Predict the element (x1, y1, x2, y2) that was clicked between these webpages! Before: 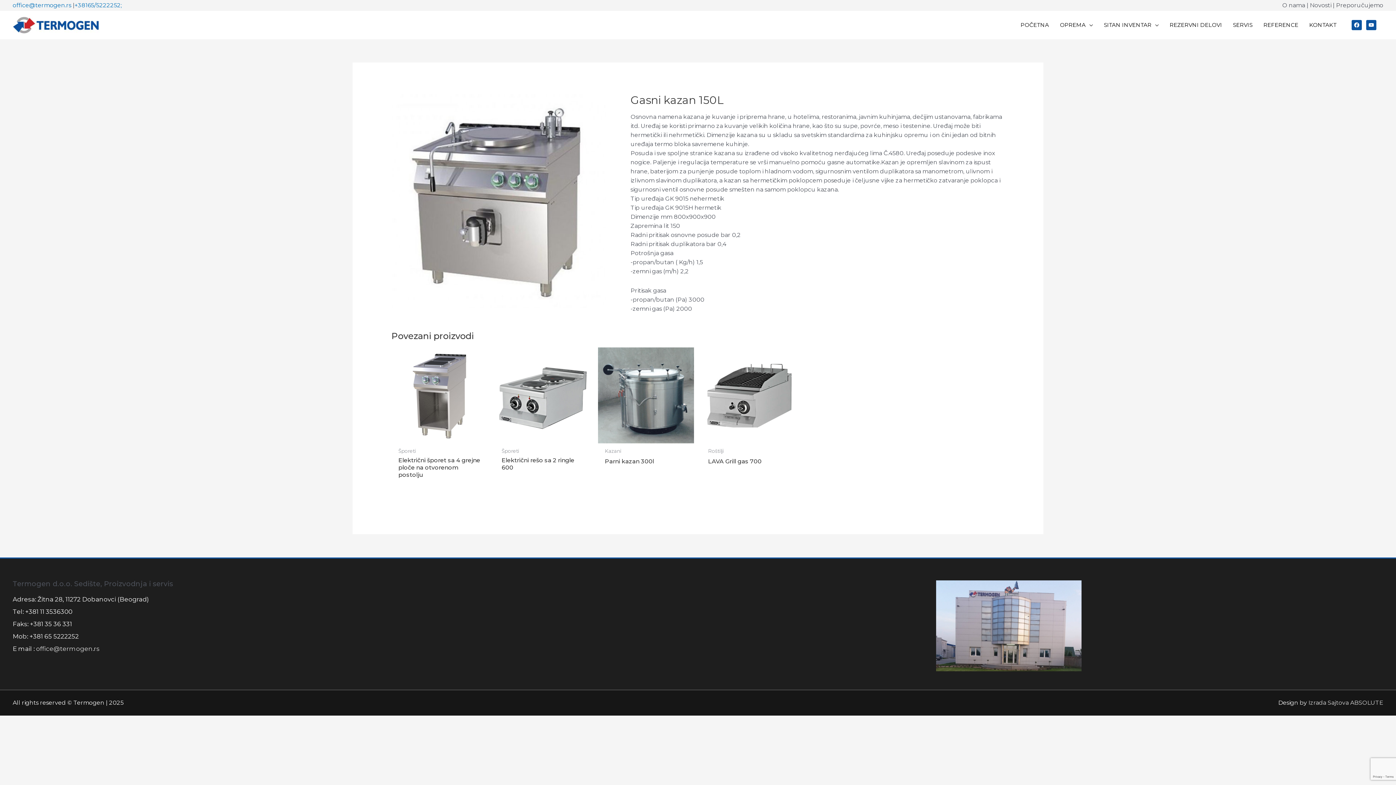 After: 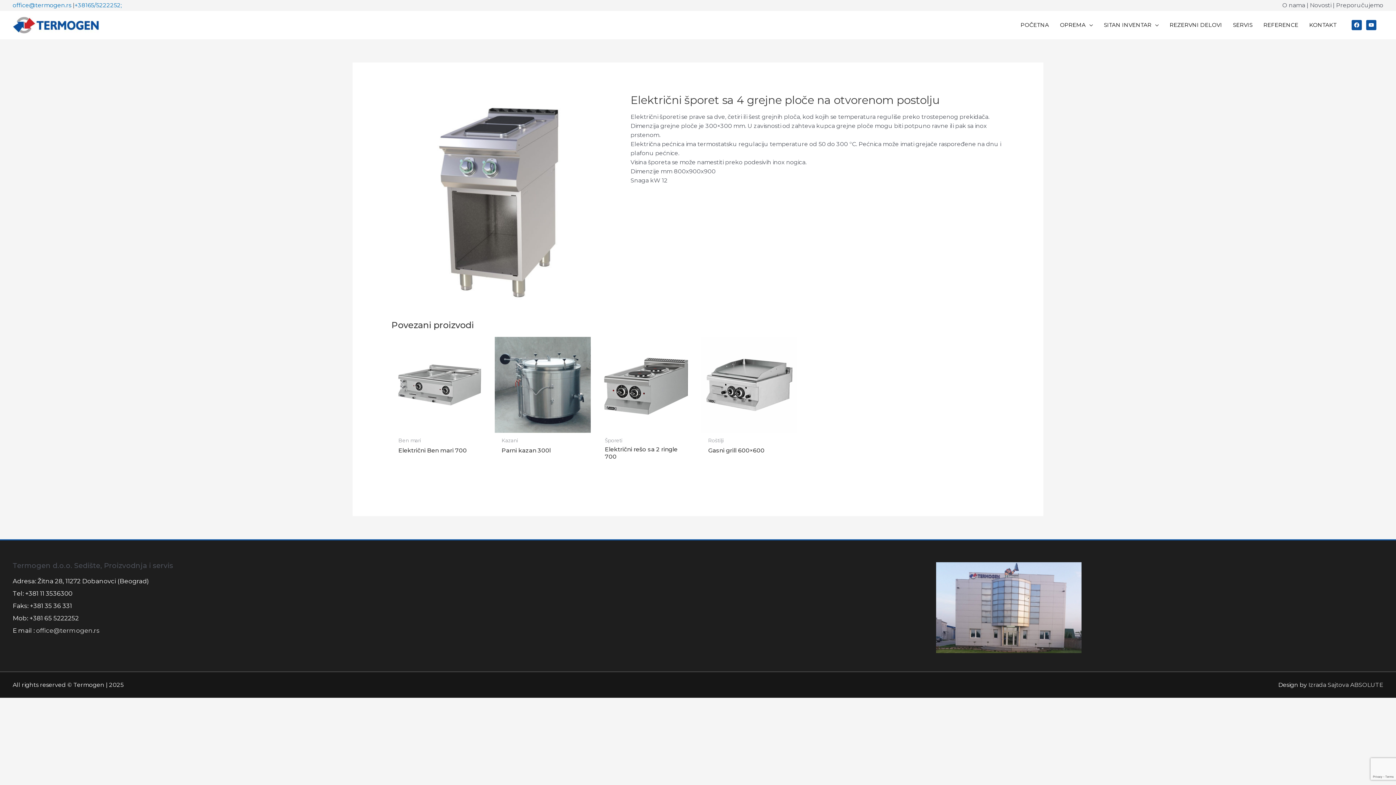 Action: label: Električni šporet sa 4 grejne ploče na otvorenom postolju bbox: (398, 457, 480, 481)